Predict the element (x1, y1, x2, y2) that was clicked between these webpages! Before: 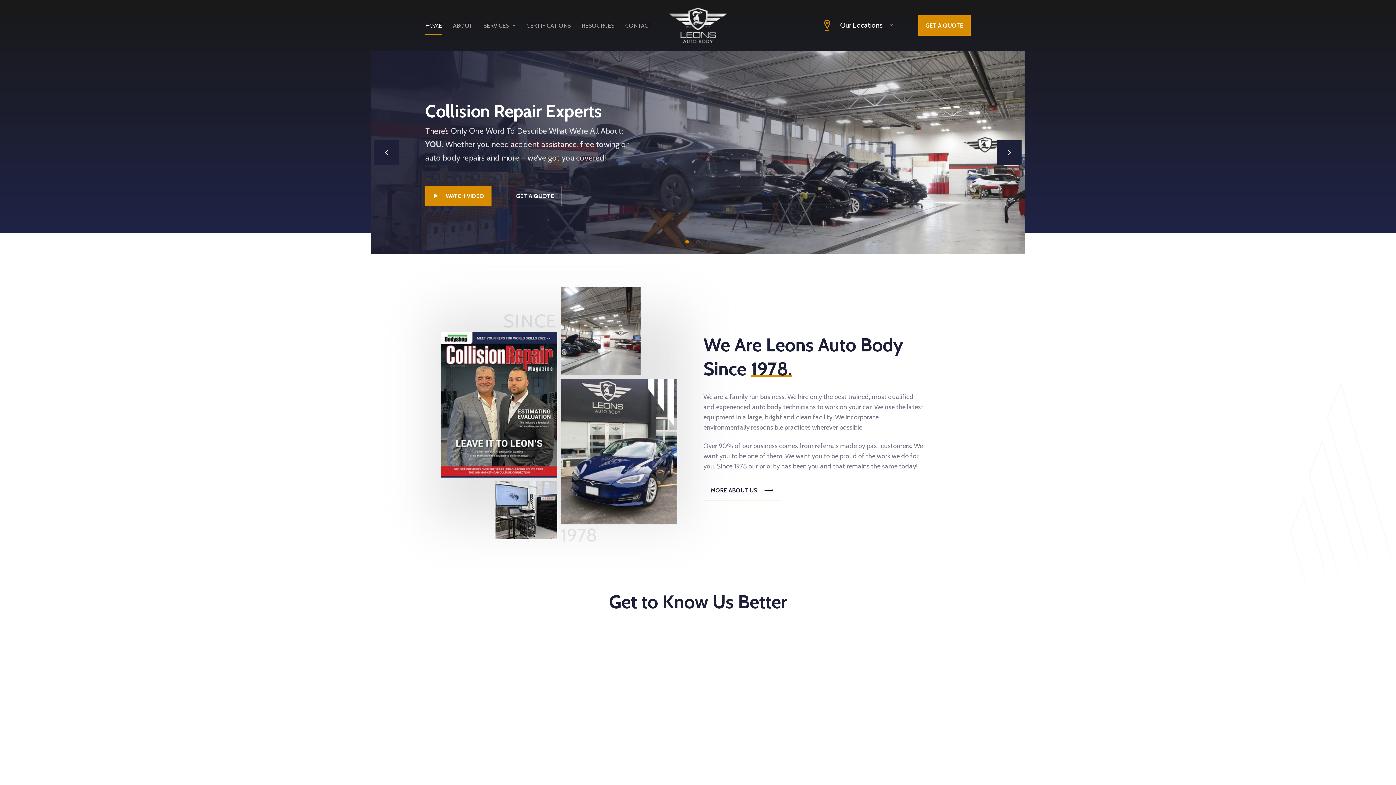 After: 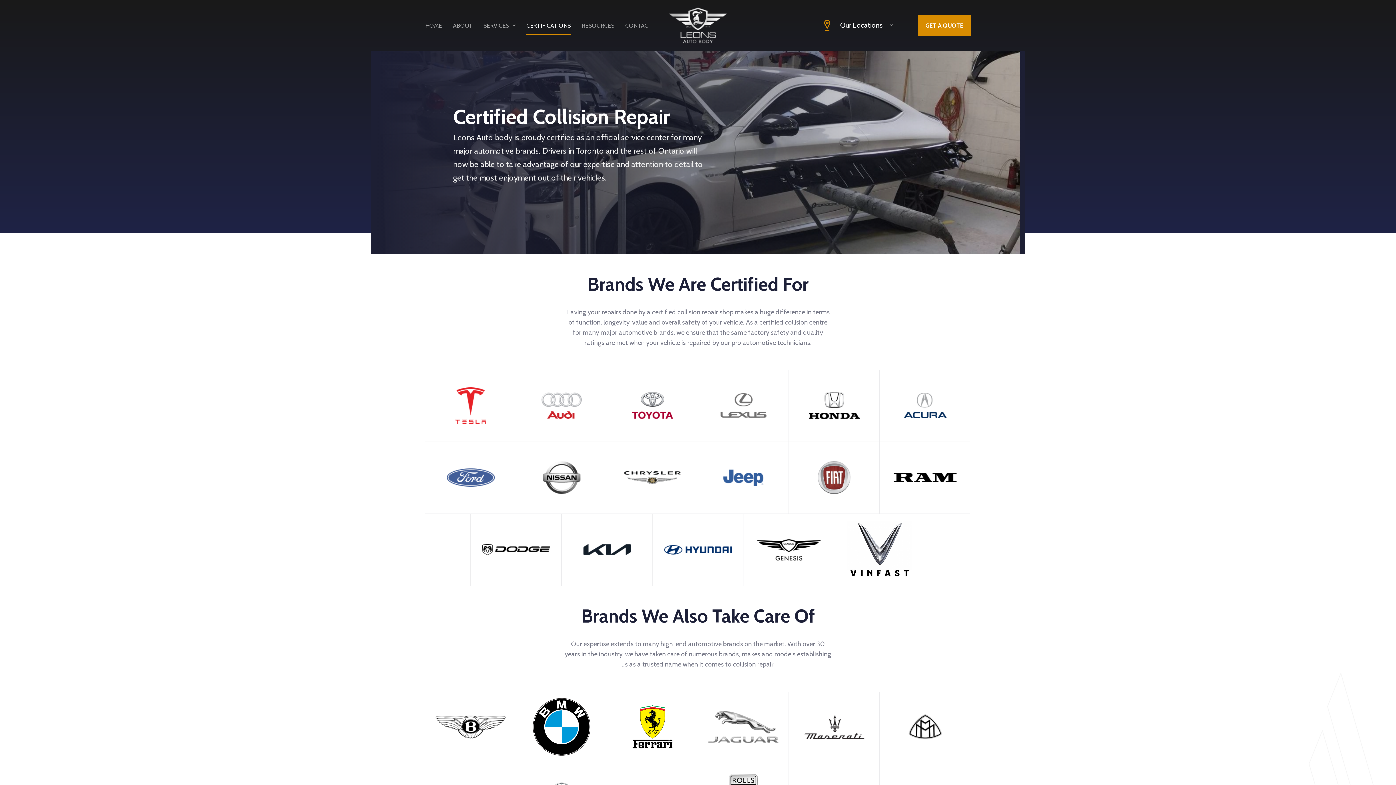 Action: bbox: (526, 18, 570, 32) label: CERTIFICATIONS